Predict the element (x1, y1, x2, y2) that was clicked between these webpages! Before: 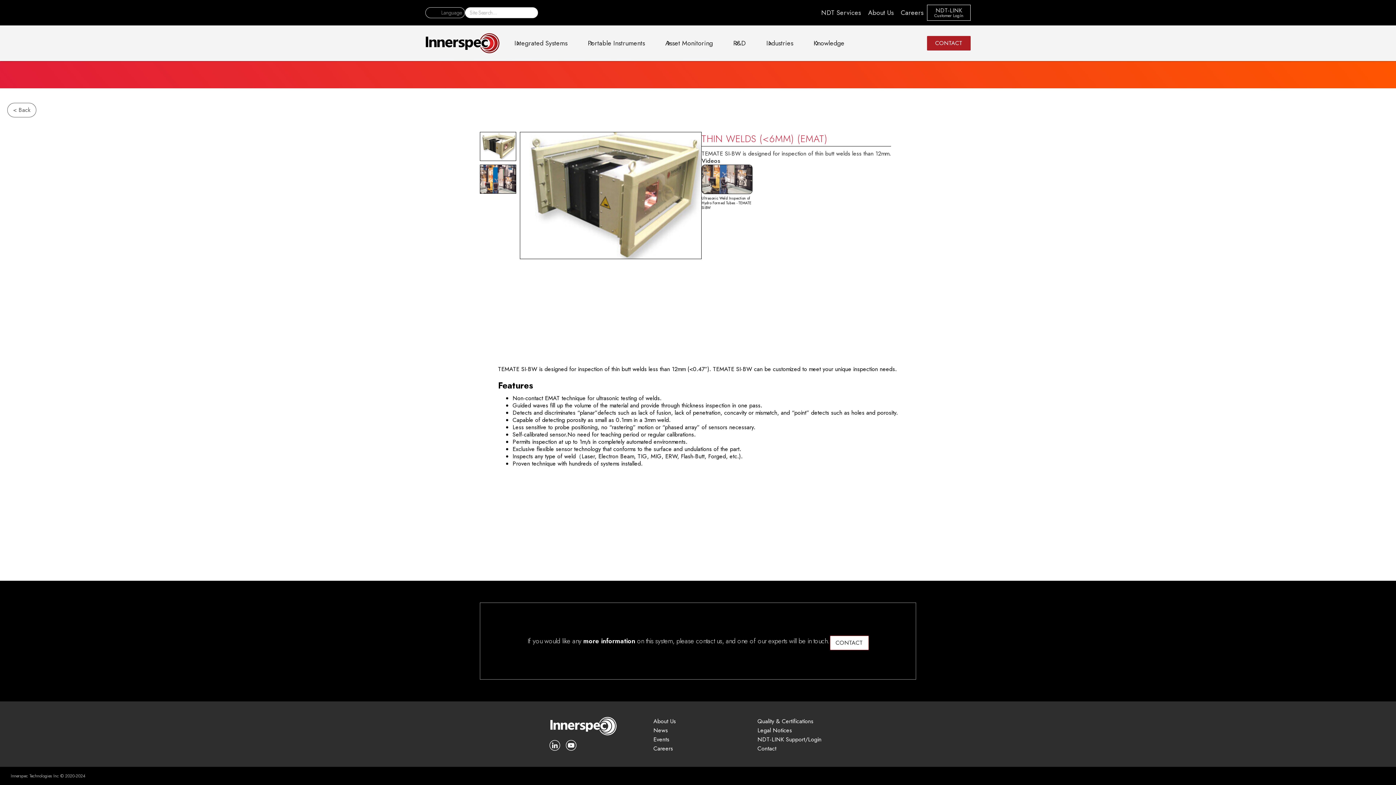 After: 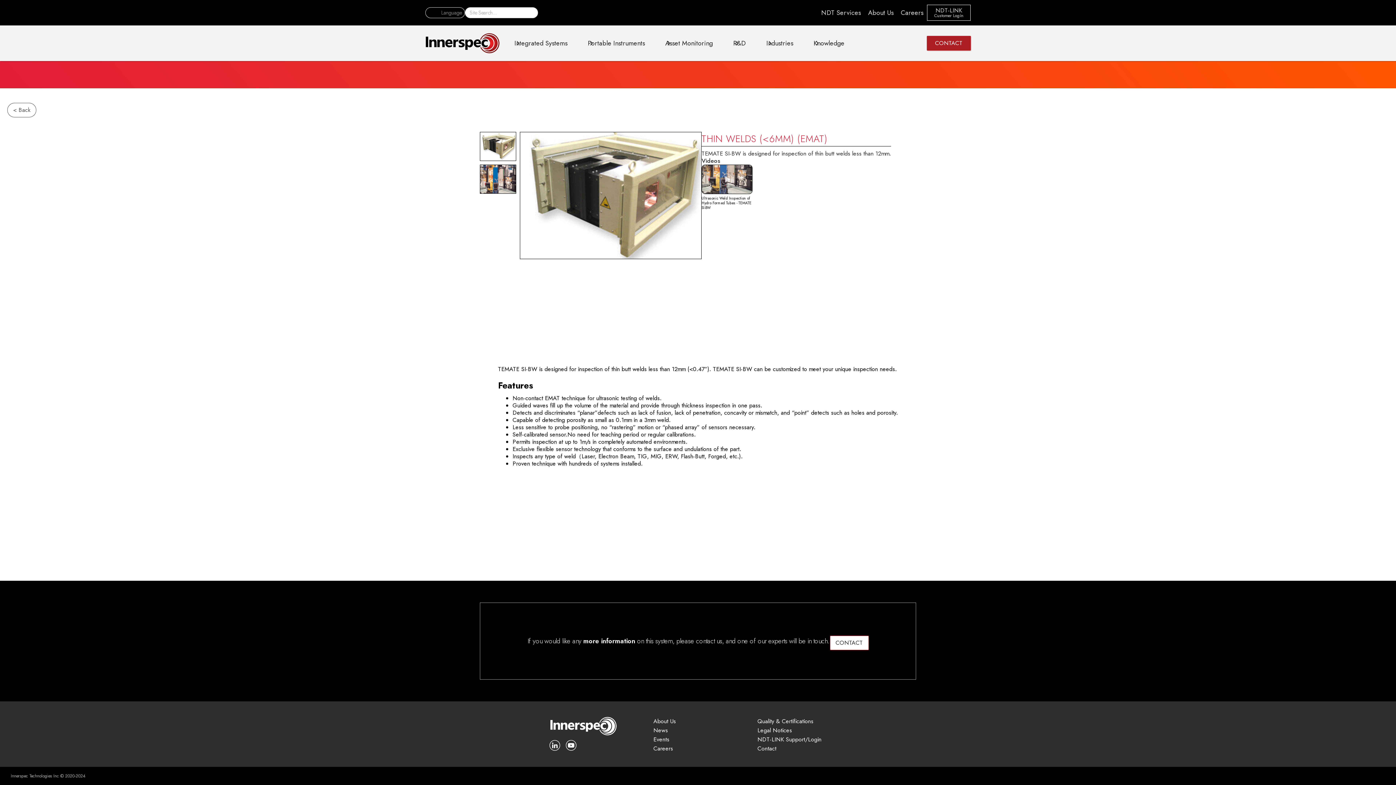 Action: label: CONTACT bbox: (927, 36, 970, 50)